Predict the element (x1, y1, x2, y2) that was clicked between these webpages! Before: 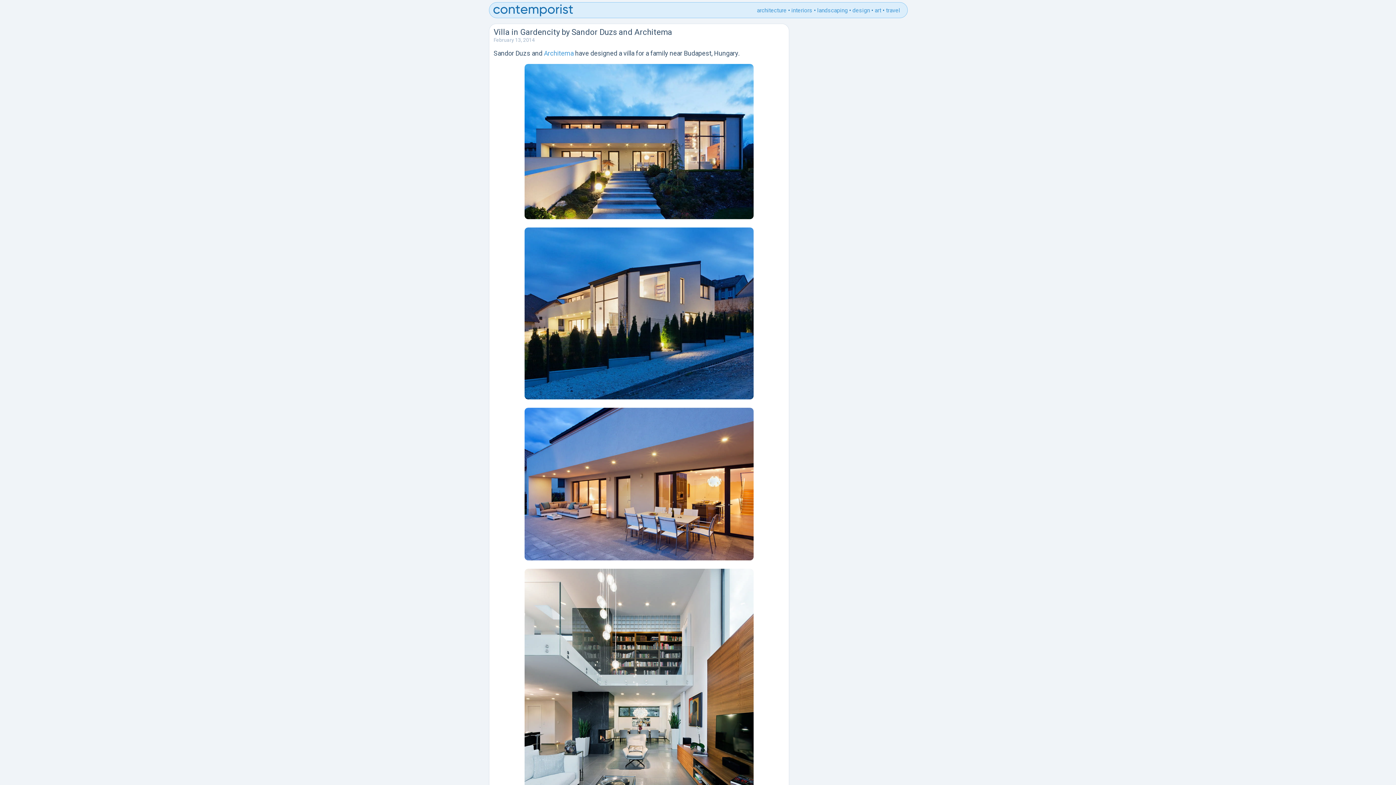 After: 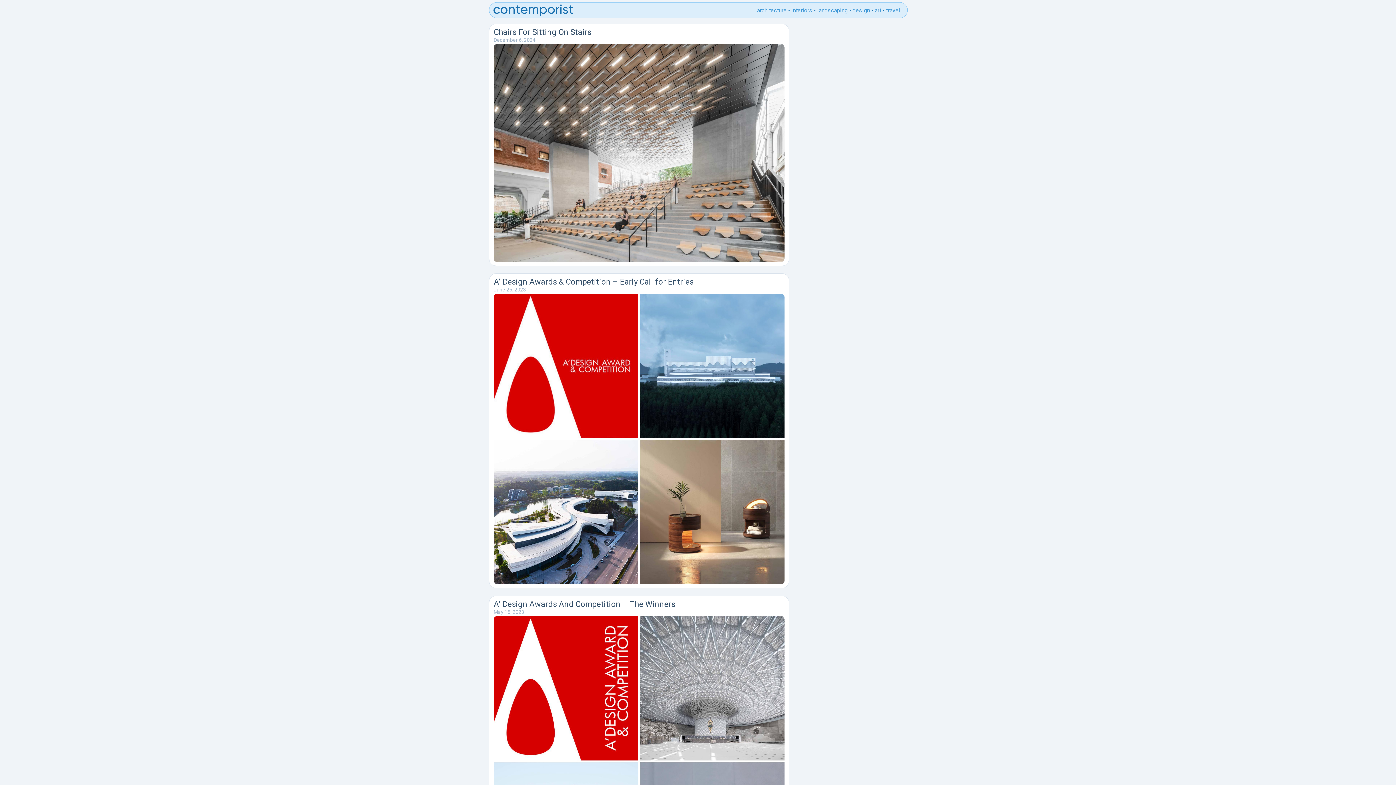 Action: label: design bbox: (852, 6, 870, 13)